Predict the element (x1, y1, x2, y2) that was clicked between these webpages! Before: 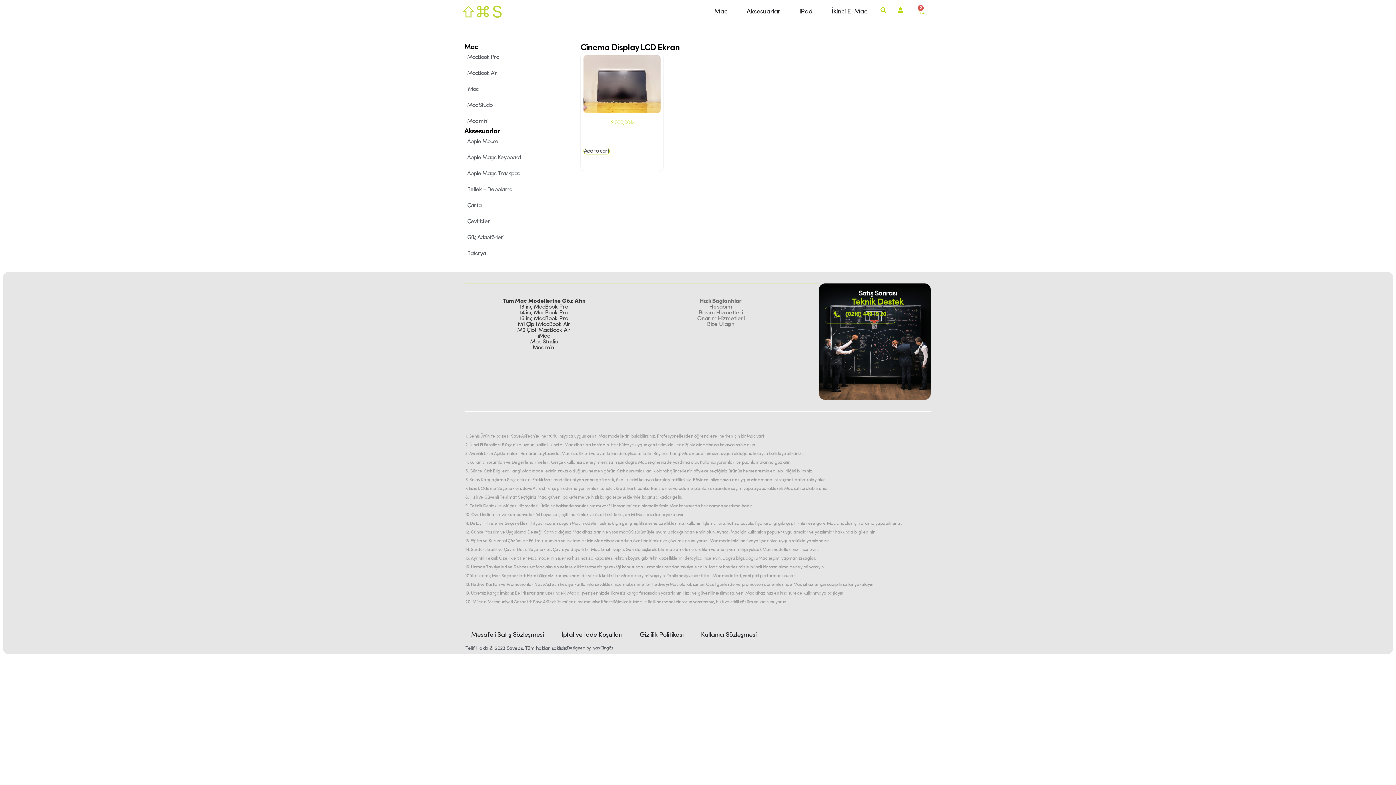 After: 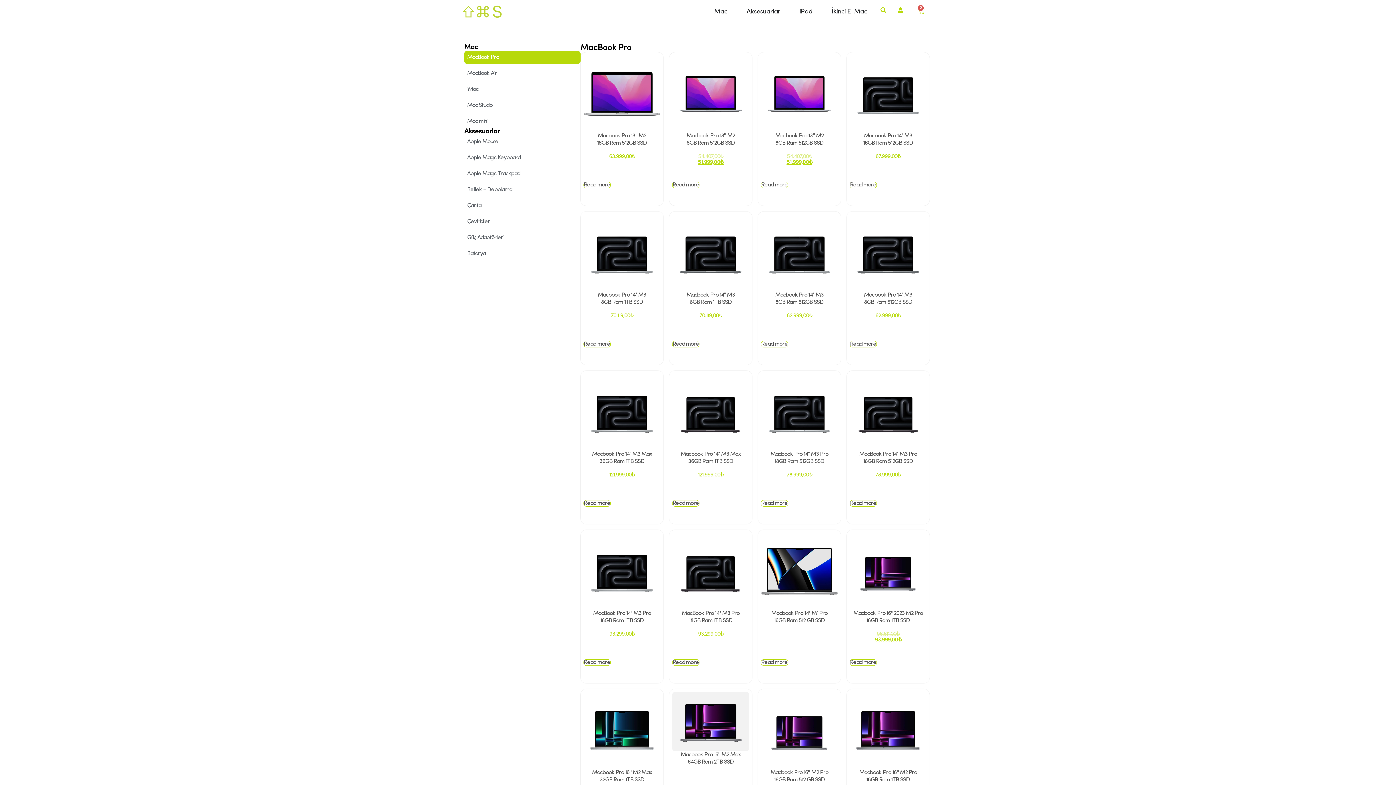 Action: label: MacBook Pro bbox: (464, 50, 580, 64)